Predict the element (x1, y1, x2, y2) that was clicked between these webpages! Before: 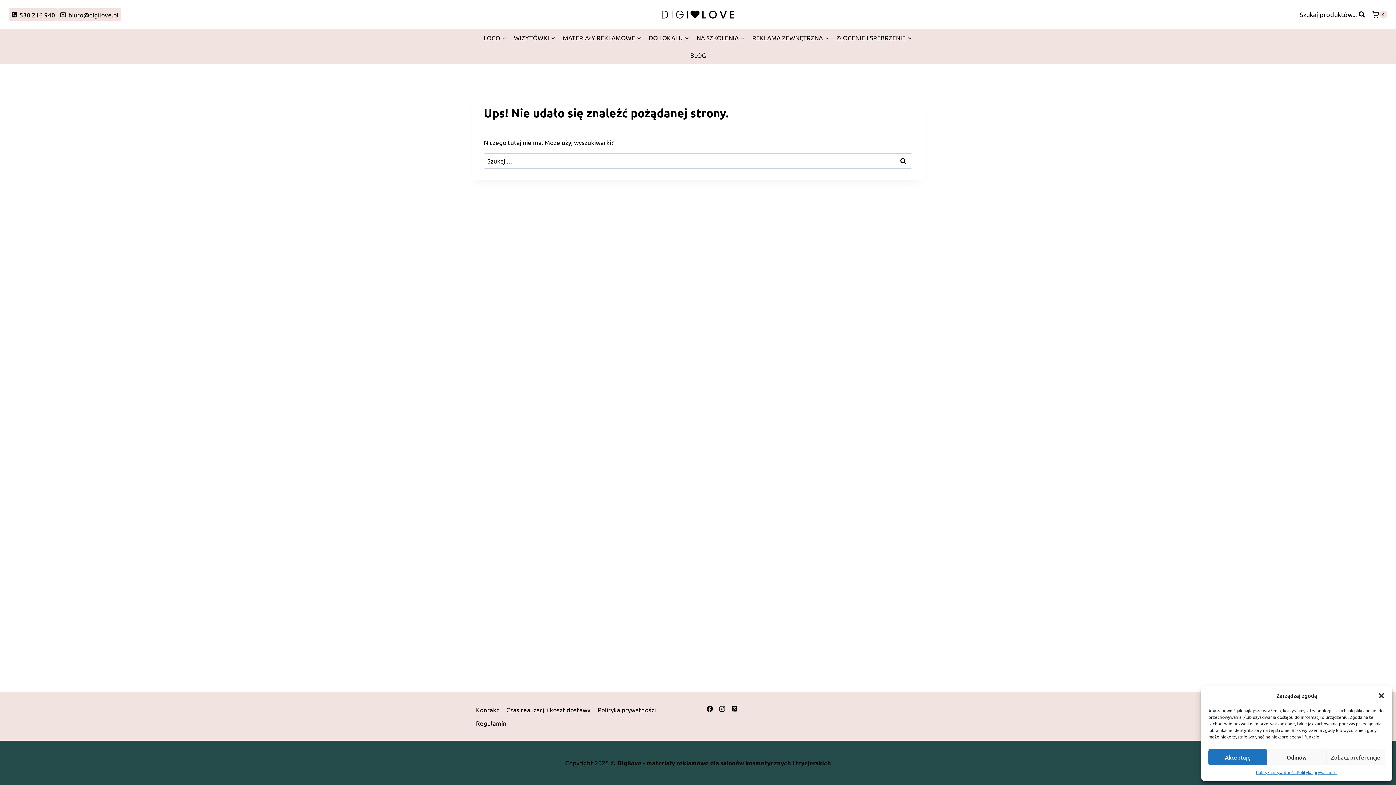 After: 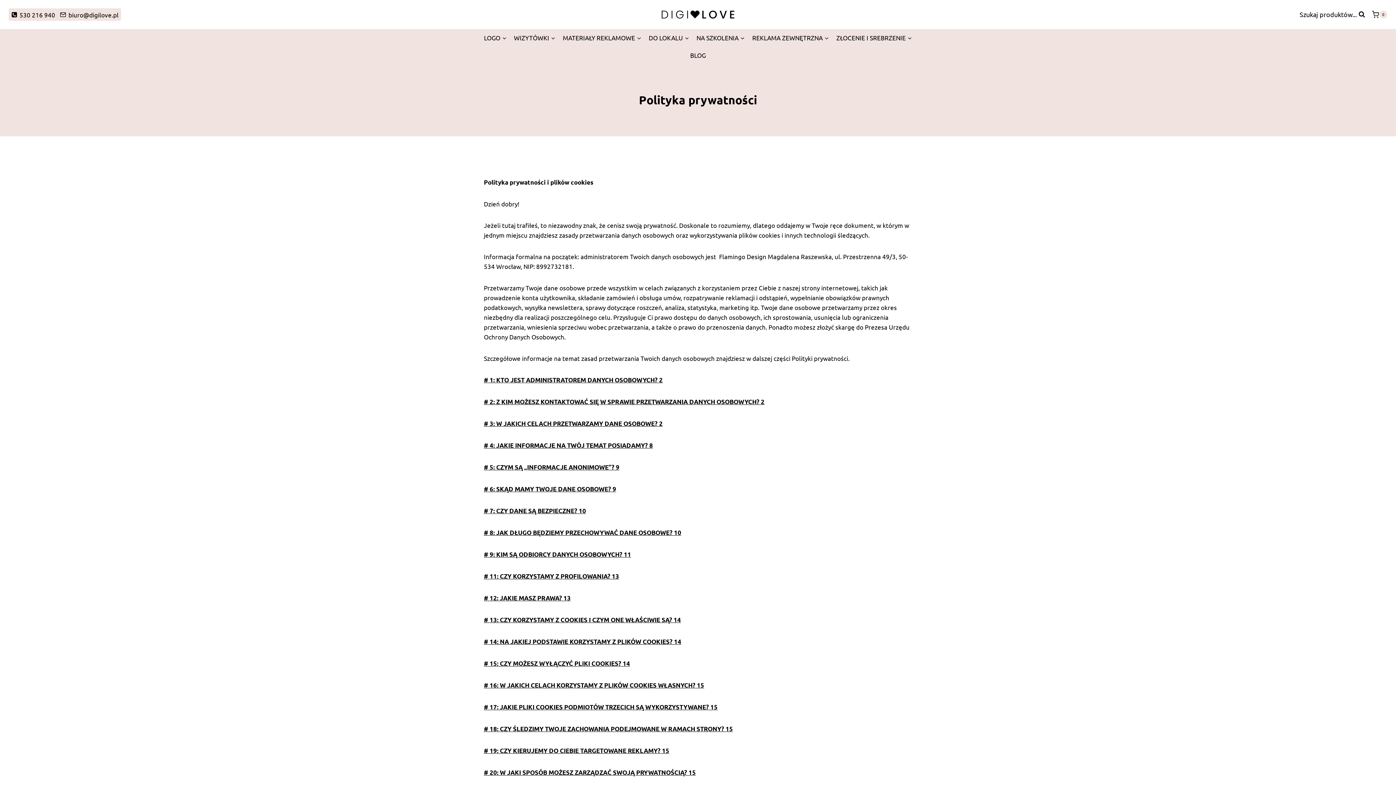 Action: bbox: (1297, 769, 1337, 776) label: Polityka prywatności